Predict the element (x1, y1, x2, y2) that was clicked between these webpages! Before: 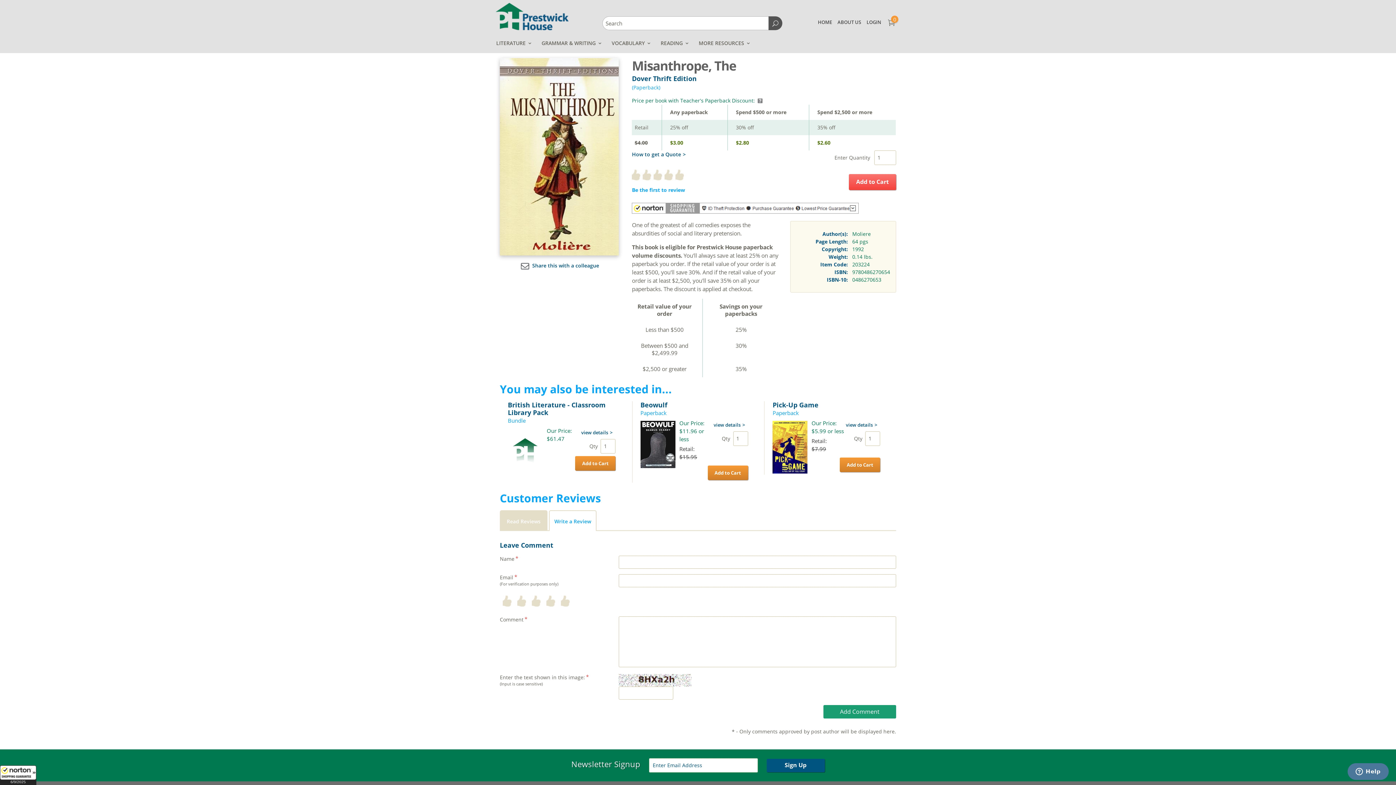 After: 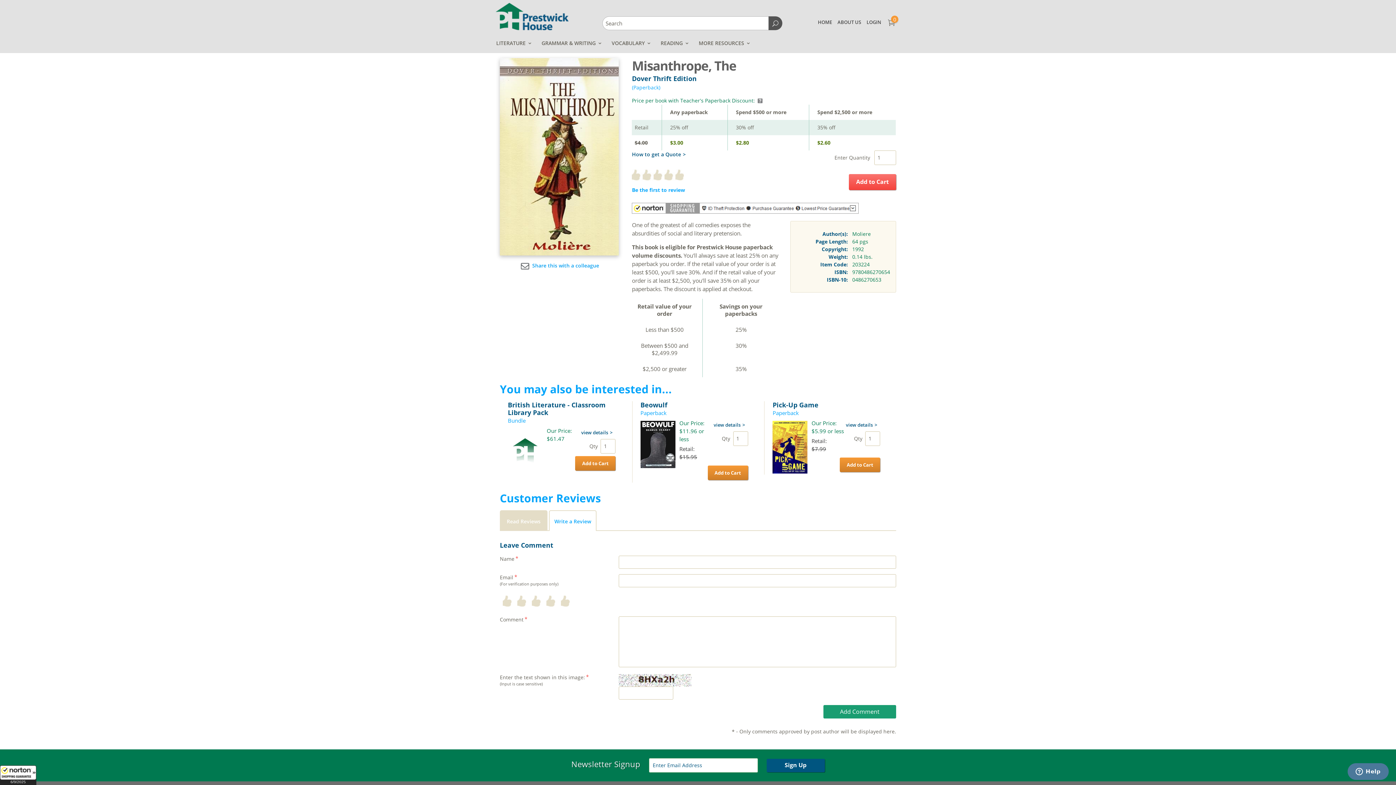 Action: bbox: (519, 262, 599, 269) label:  Share this with a colleague